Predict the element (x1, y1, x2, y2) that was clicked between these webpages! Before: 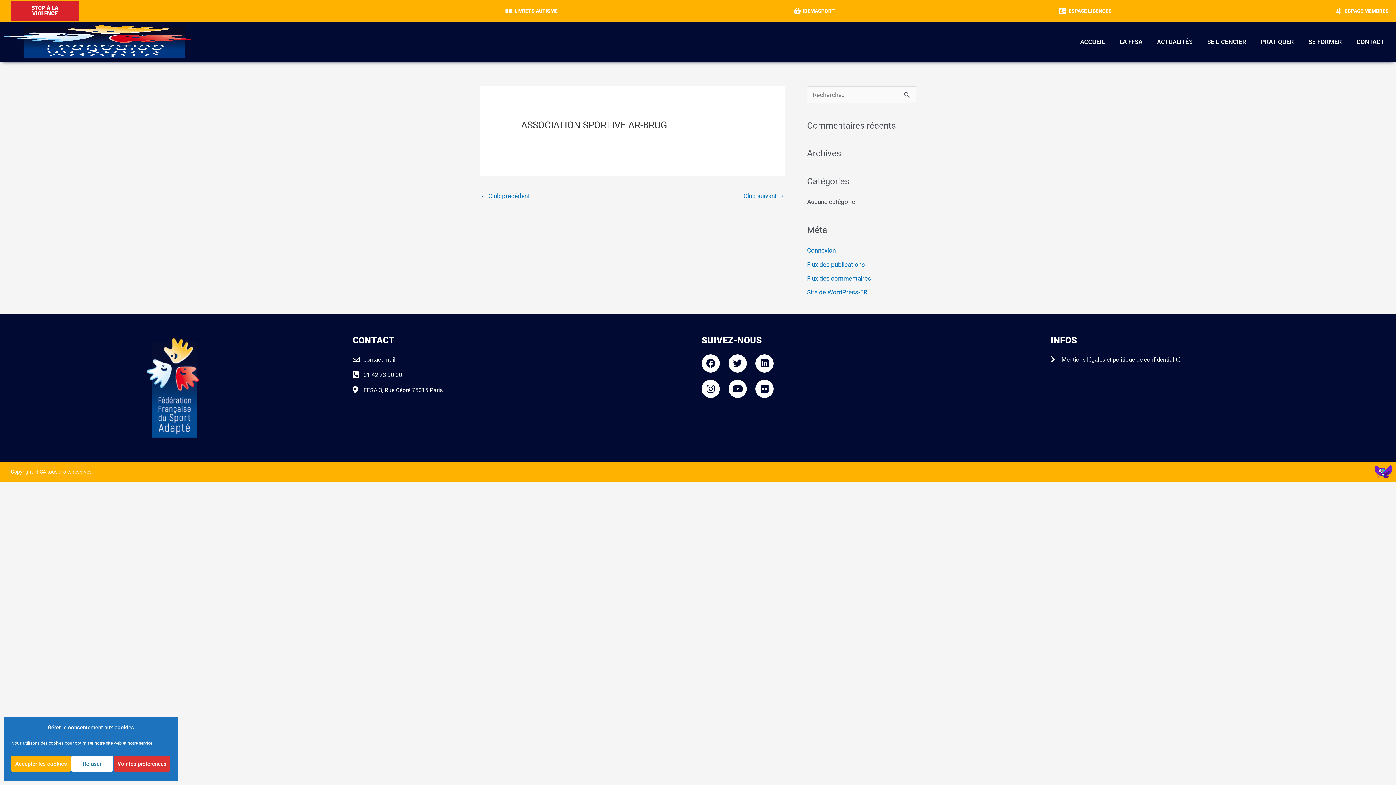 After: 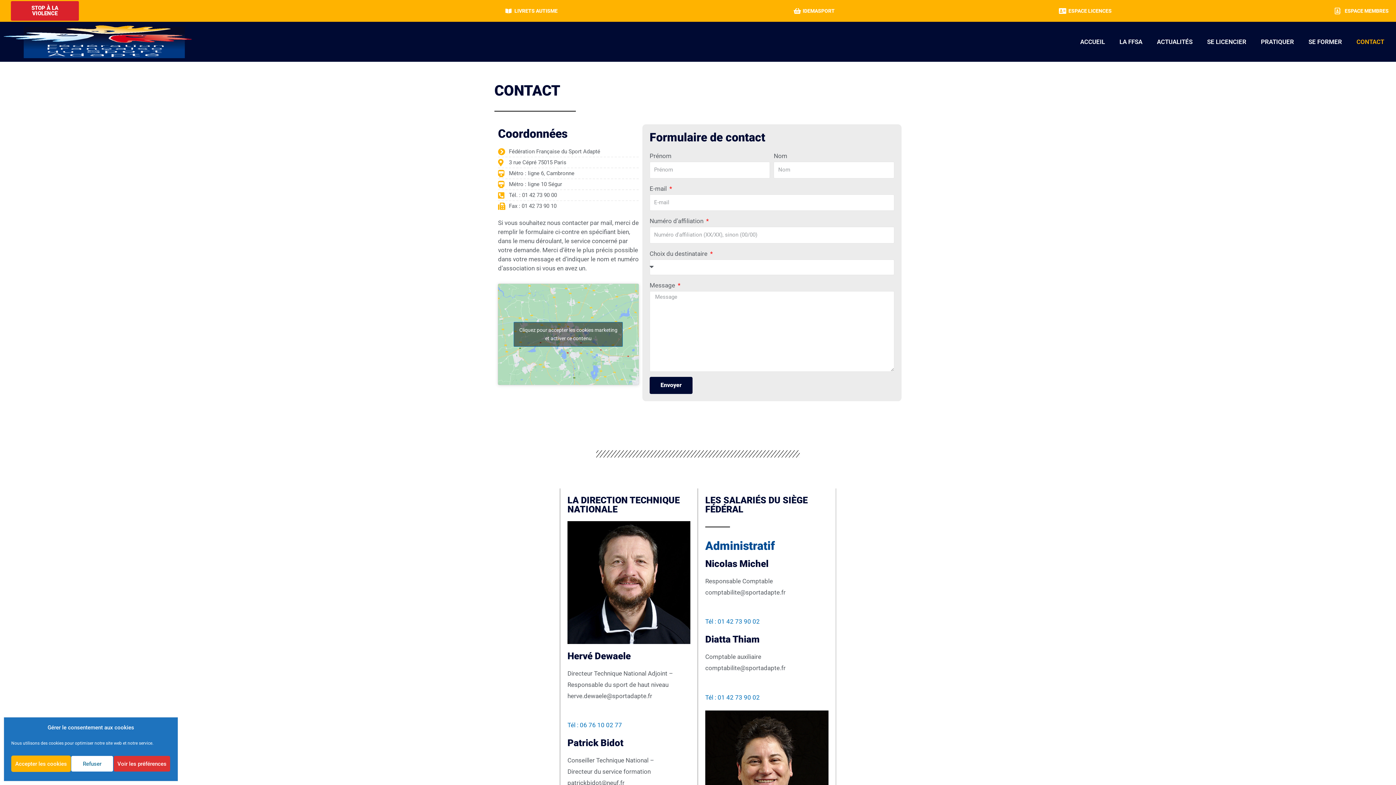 Action: bbox: (352, 354, 694, 364) label: contact mail